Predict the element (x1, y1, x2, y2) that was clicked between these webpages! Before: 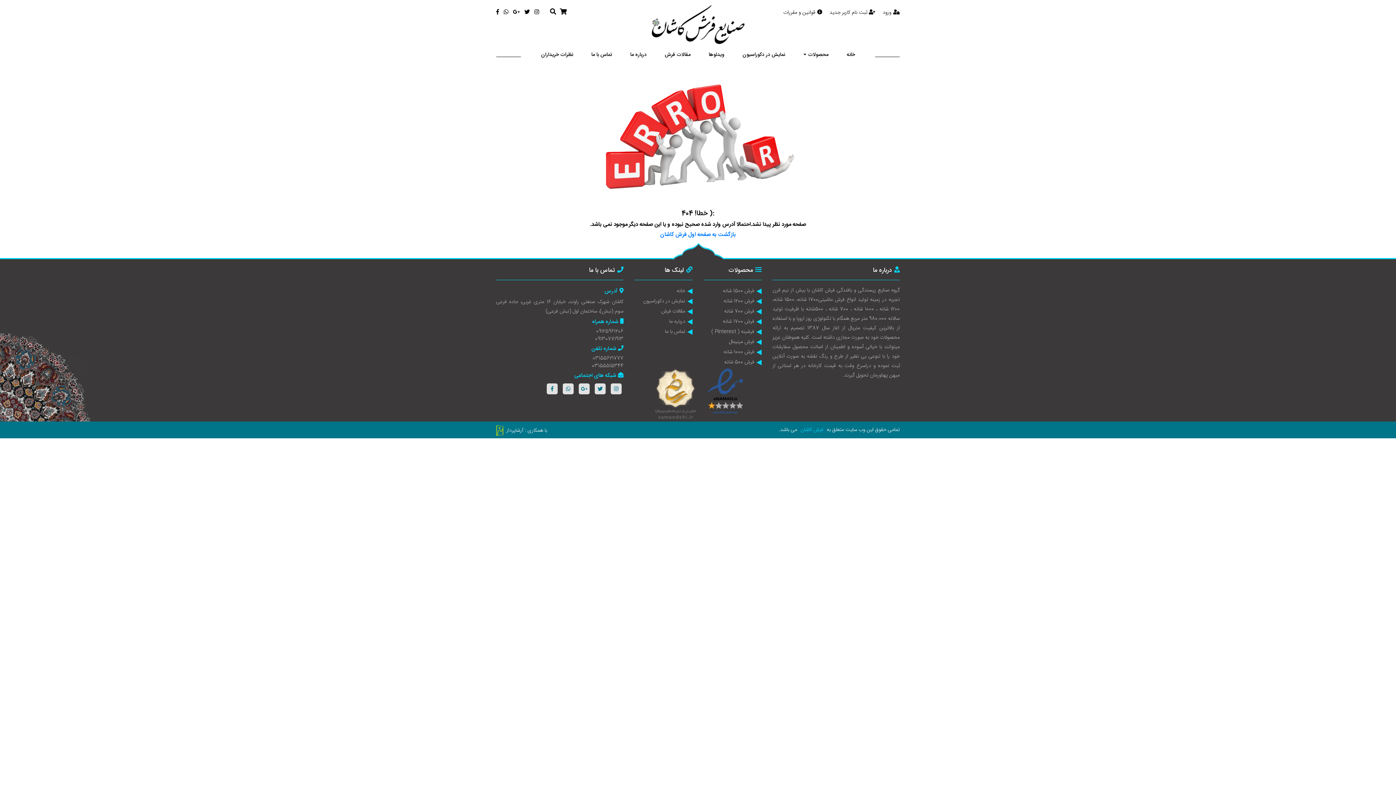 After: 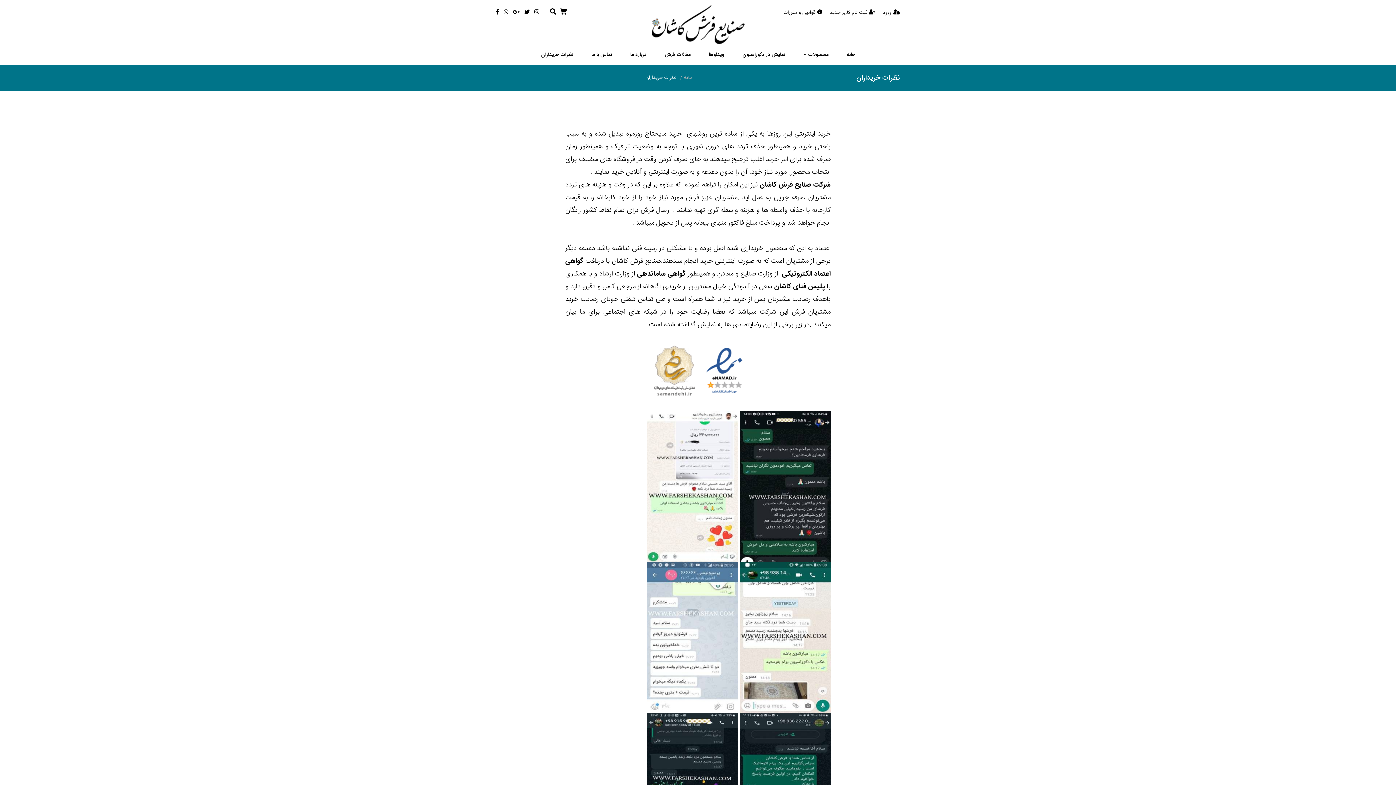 Action: label: نظرات خریداران bbox: (537, 46, 576, 62)